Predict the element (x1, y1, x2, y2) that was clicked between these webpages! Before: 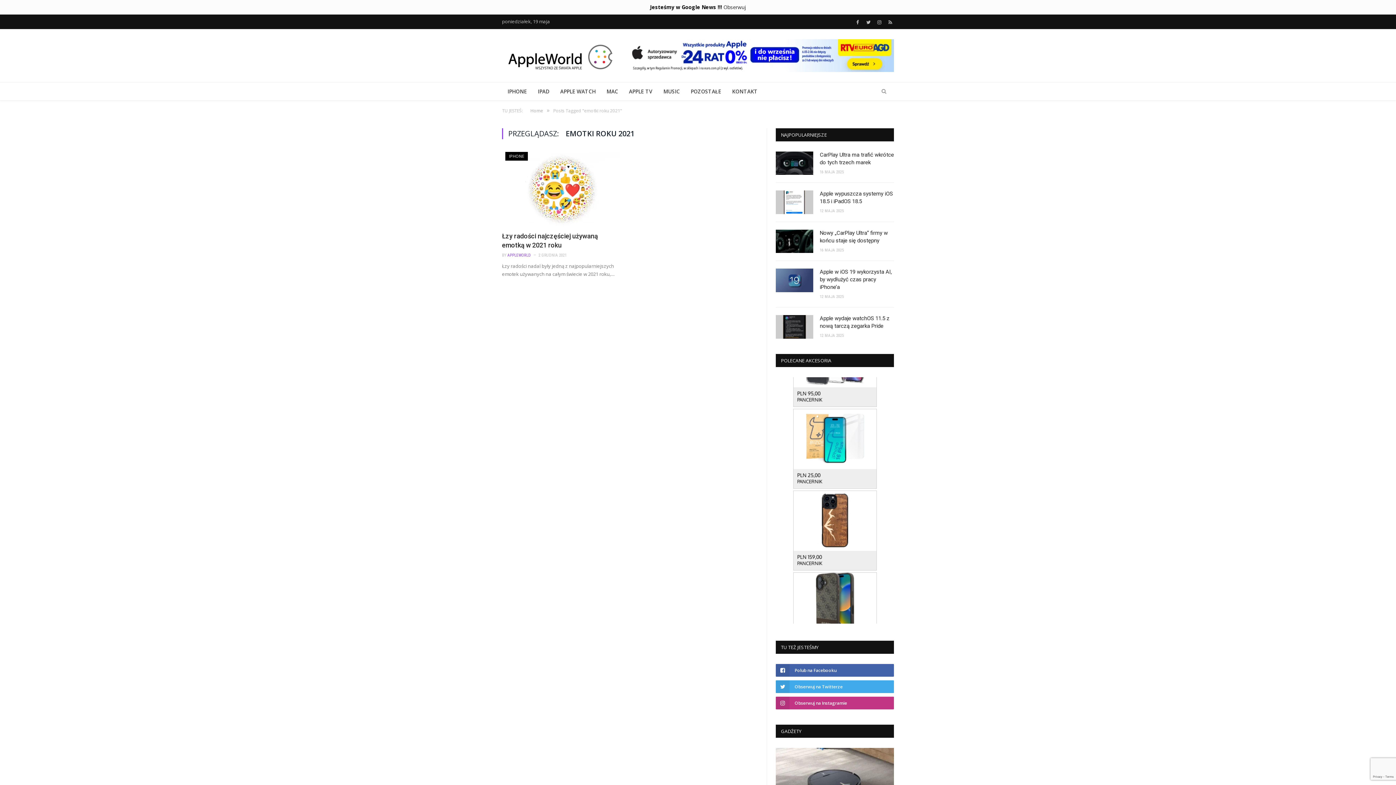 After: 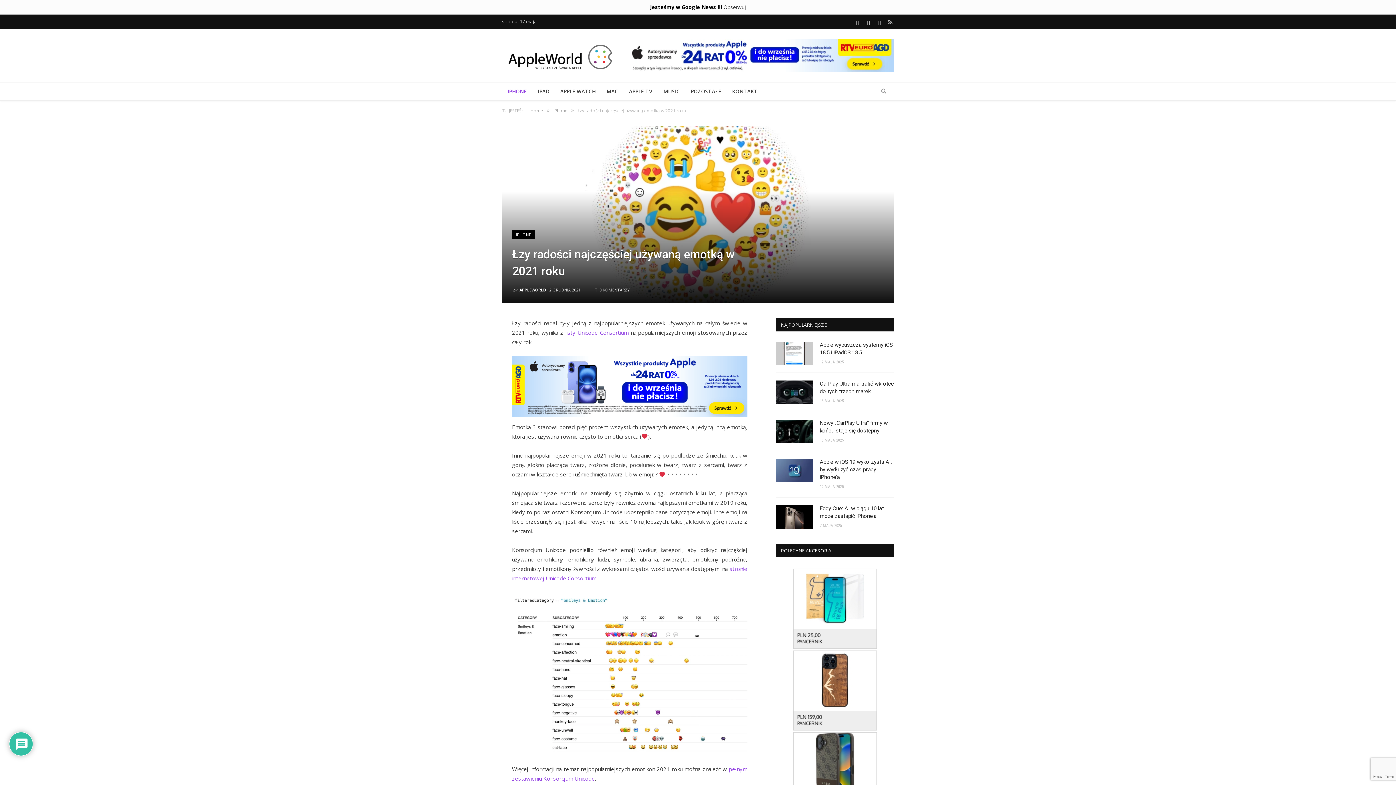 Action: bbox: (502, 152, 620, 226)